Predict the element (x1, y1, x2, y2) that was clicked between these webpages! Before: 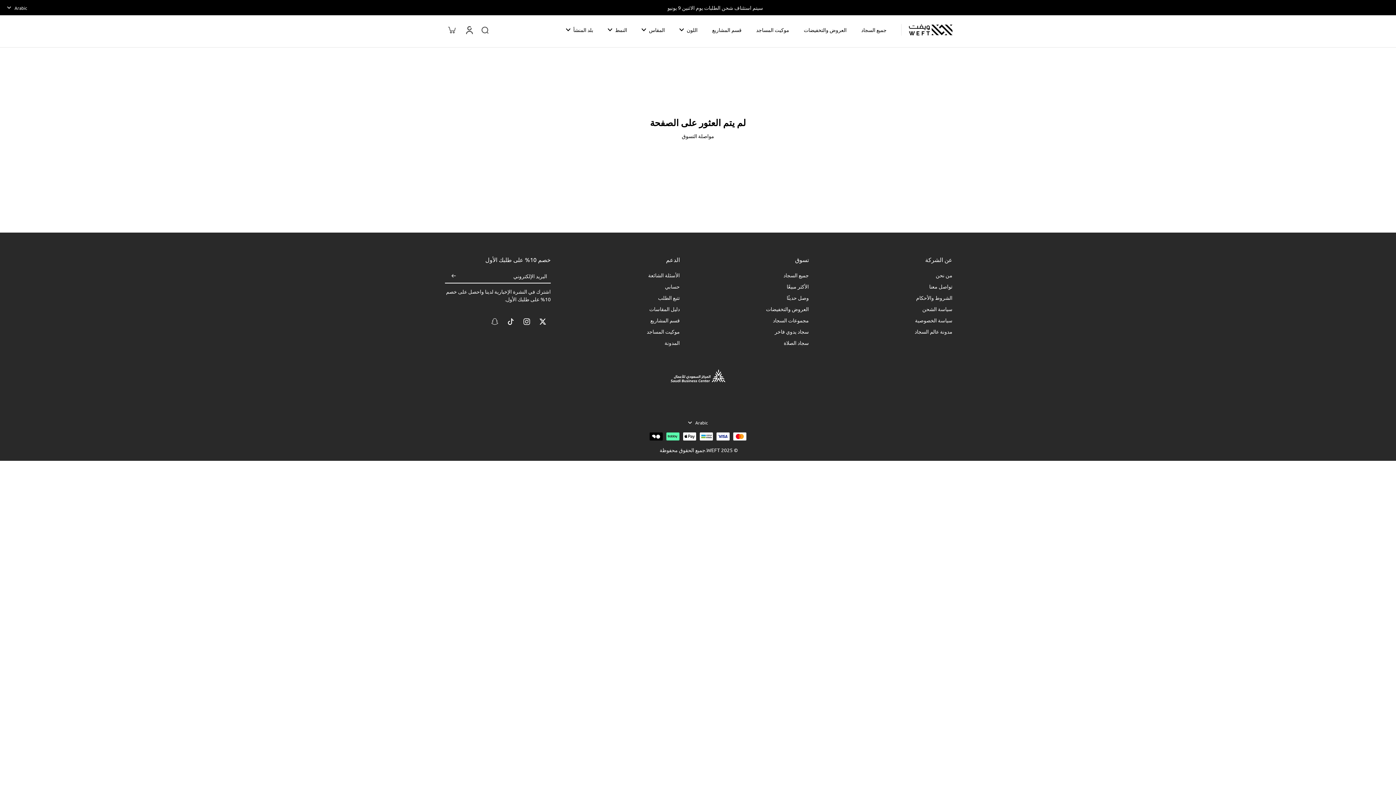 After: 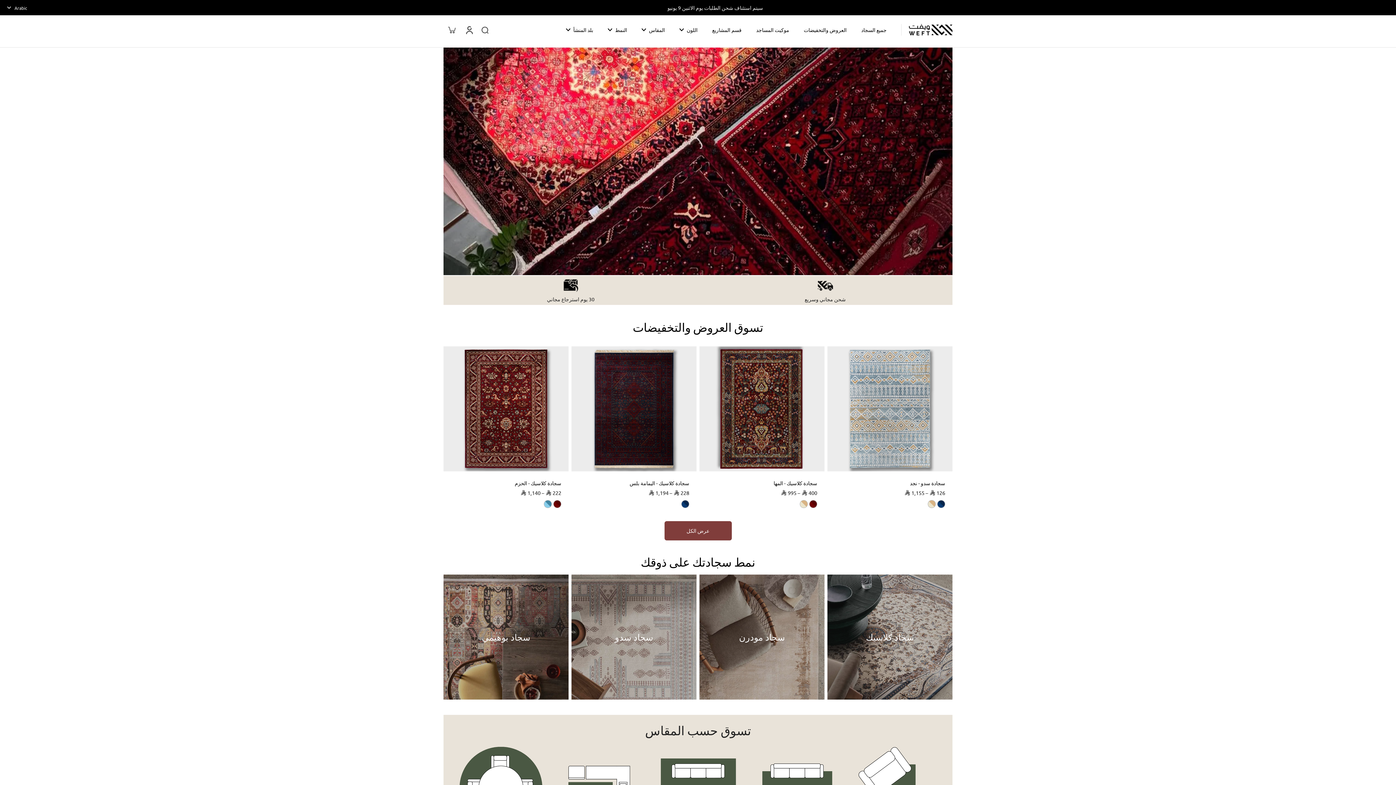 Action: bbox: (909, 23, 952, 35)